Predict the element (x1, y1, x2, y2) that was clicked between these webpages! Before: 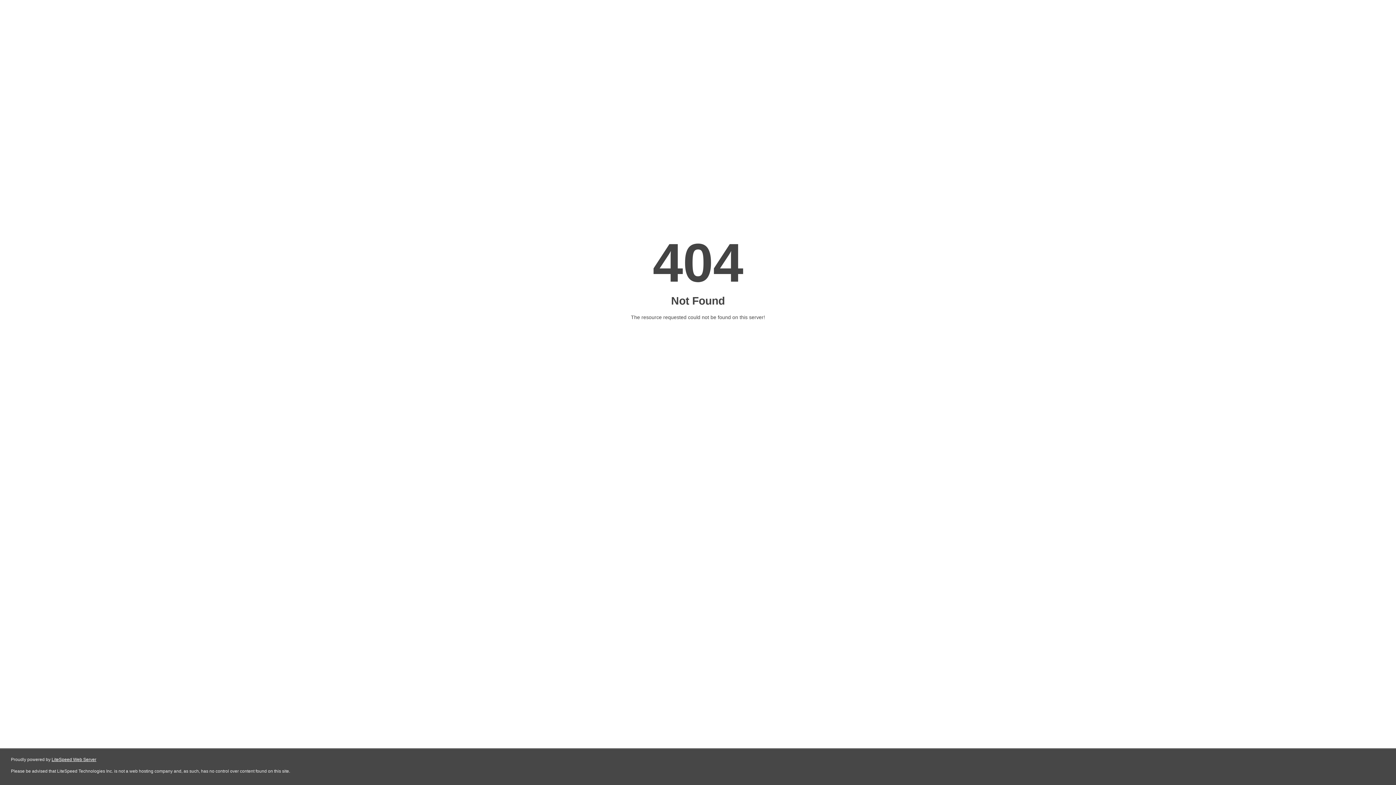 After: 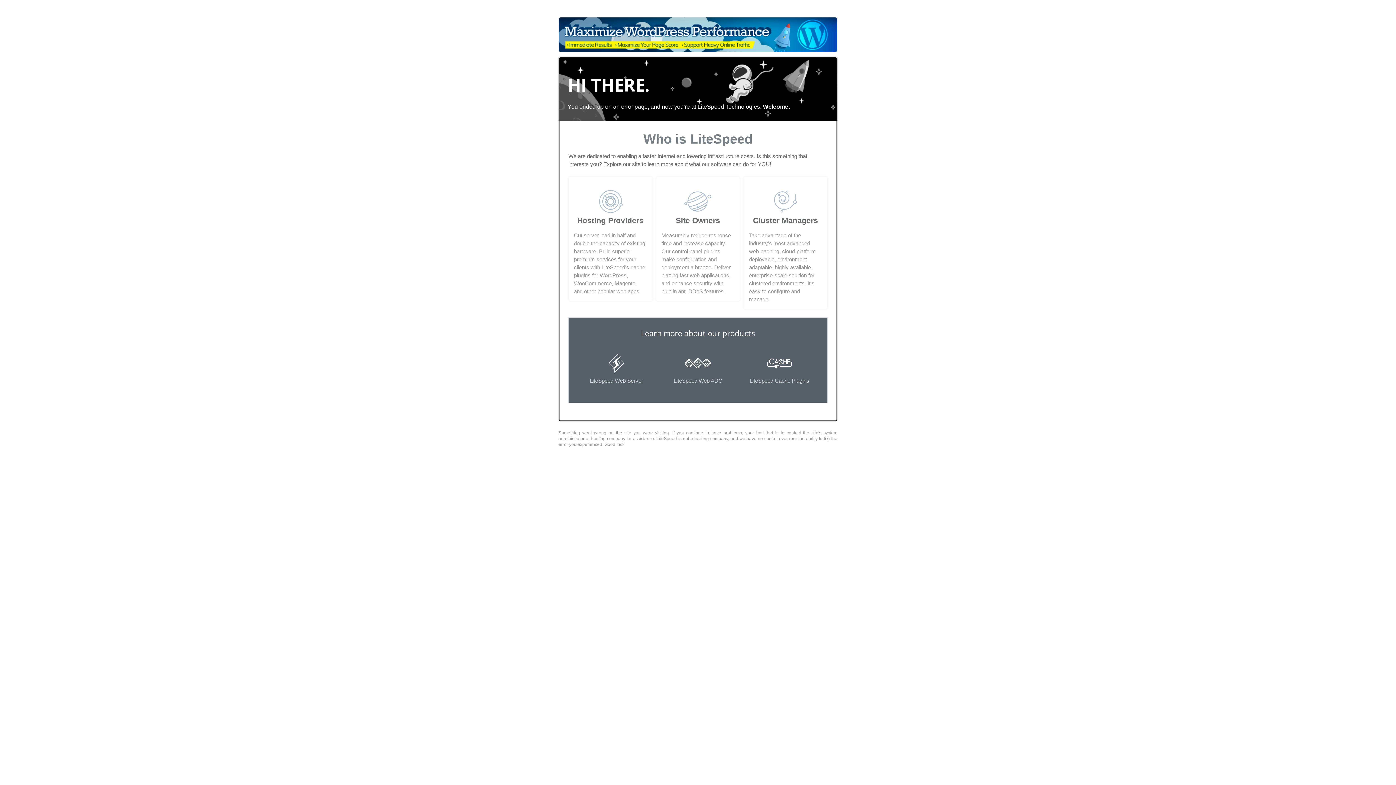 Action: label: LiteSpeed Web Server bbox: (51, 757, 96, 762)